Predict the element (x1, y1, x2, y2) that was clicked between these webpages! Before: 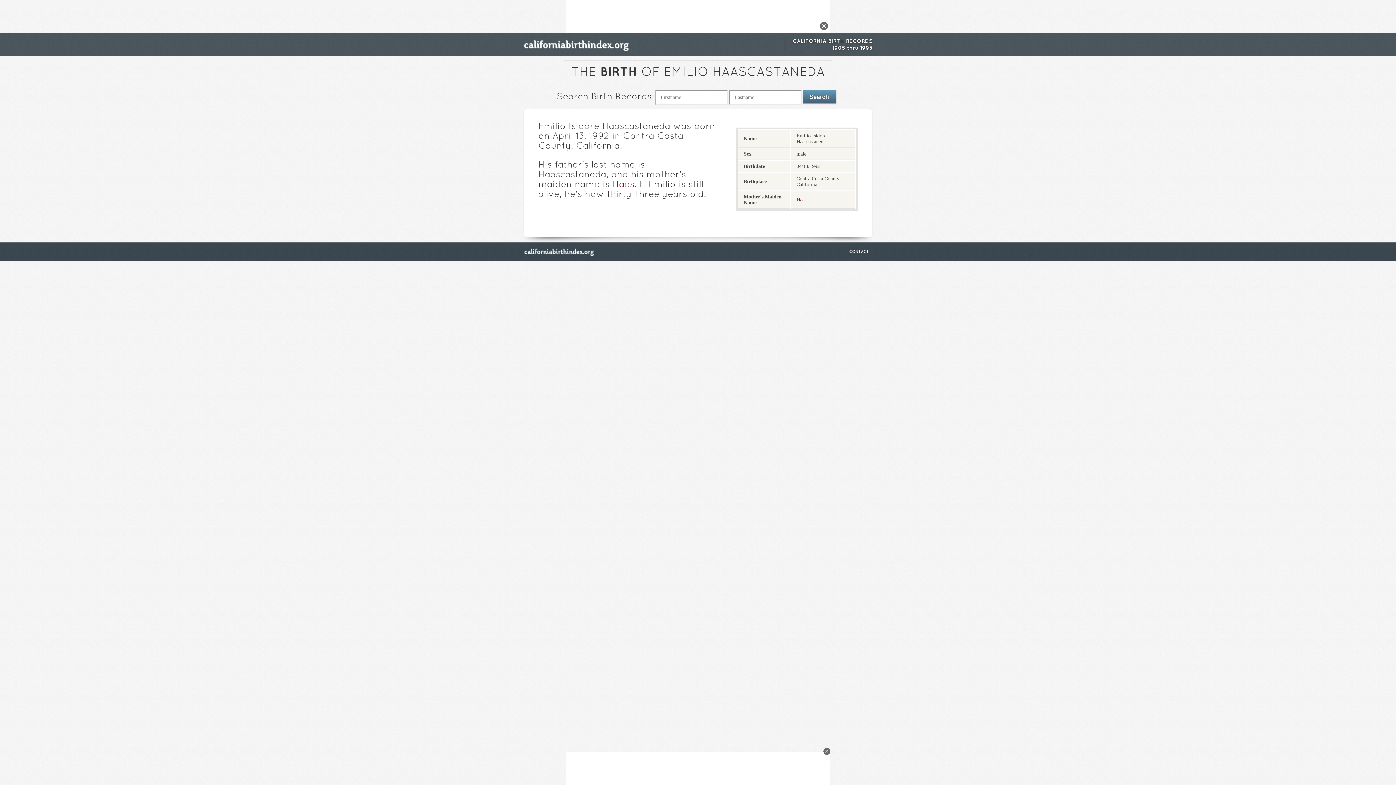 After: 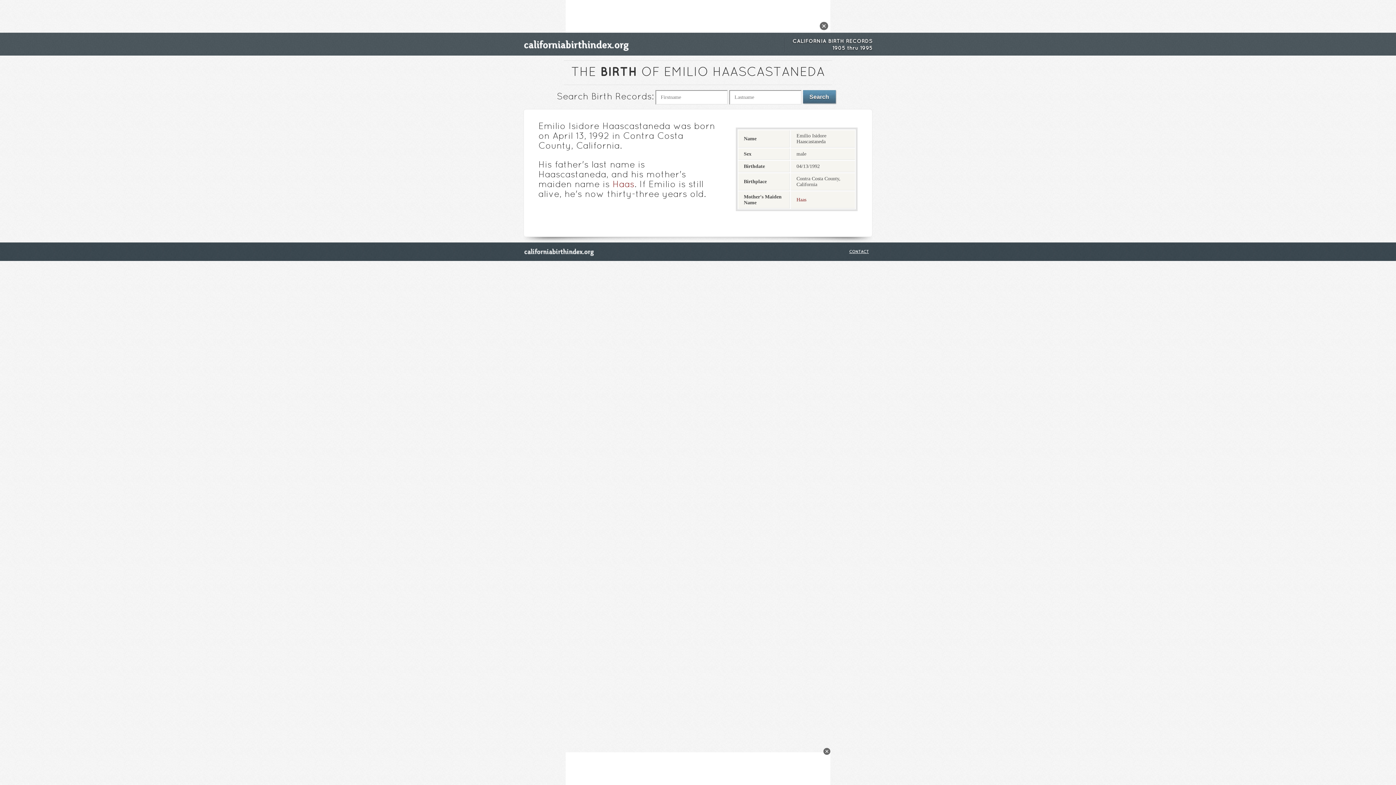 Action: label: CONTACT bbox: (849, 250, 869, 253)